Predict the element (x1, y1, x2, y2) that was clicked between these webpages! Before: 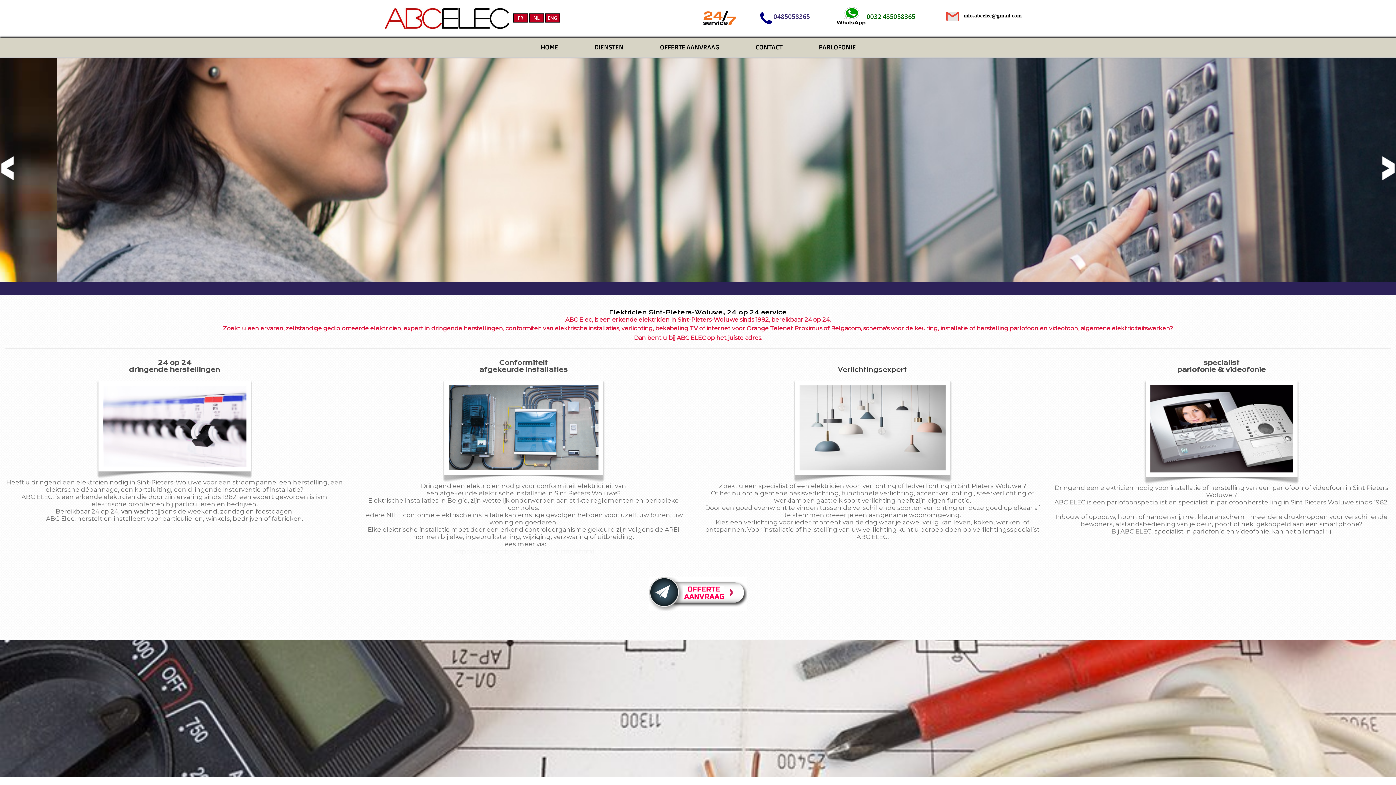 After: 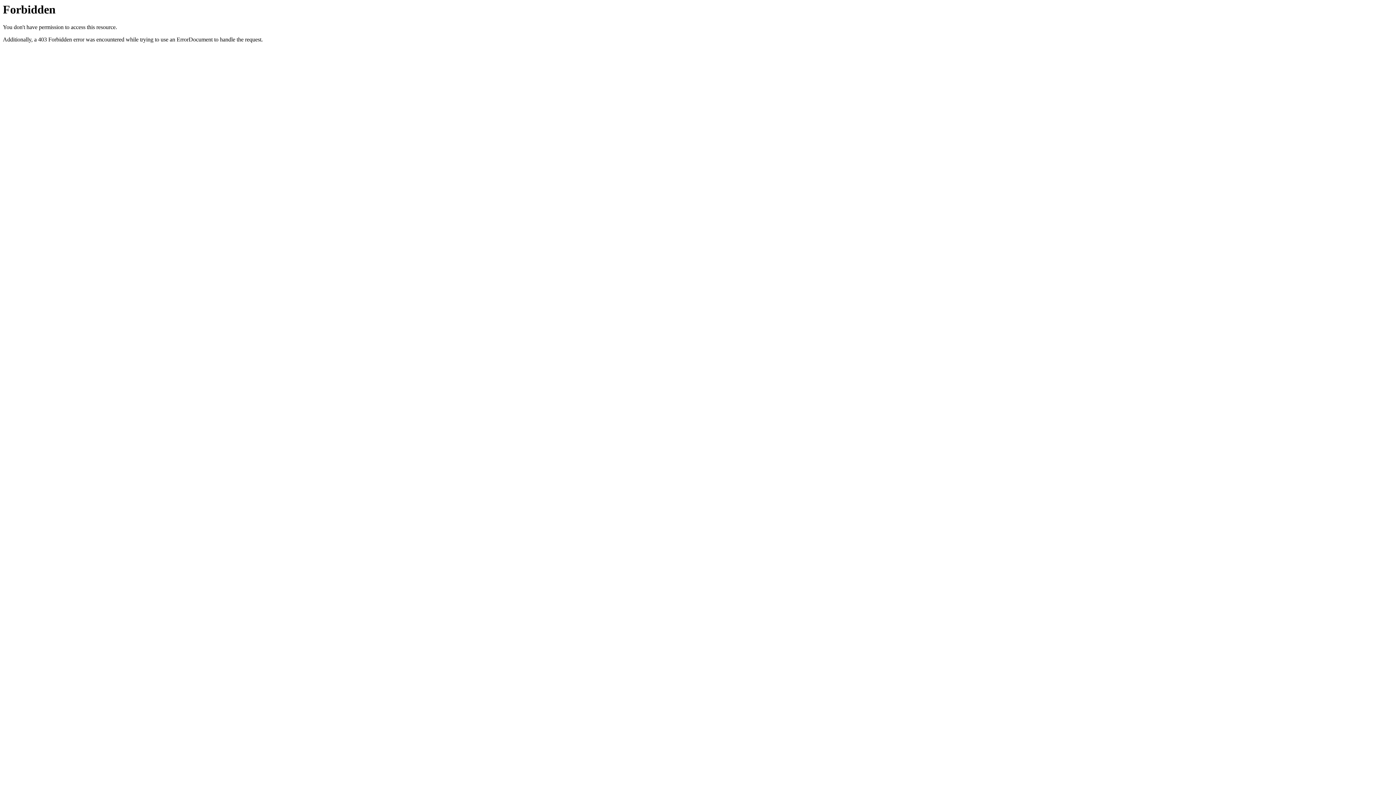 Action: label: ENG bbox: (545, 13, 560, 22)